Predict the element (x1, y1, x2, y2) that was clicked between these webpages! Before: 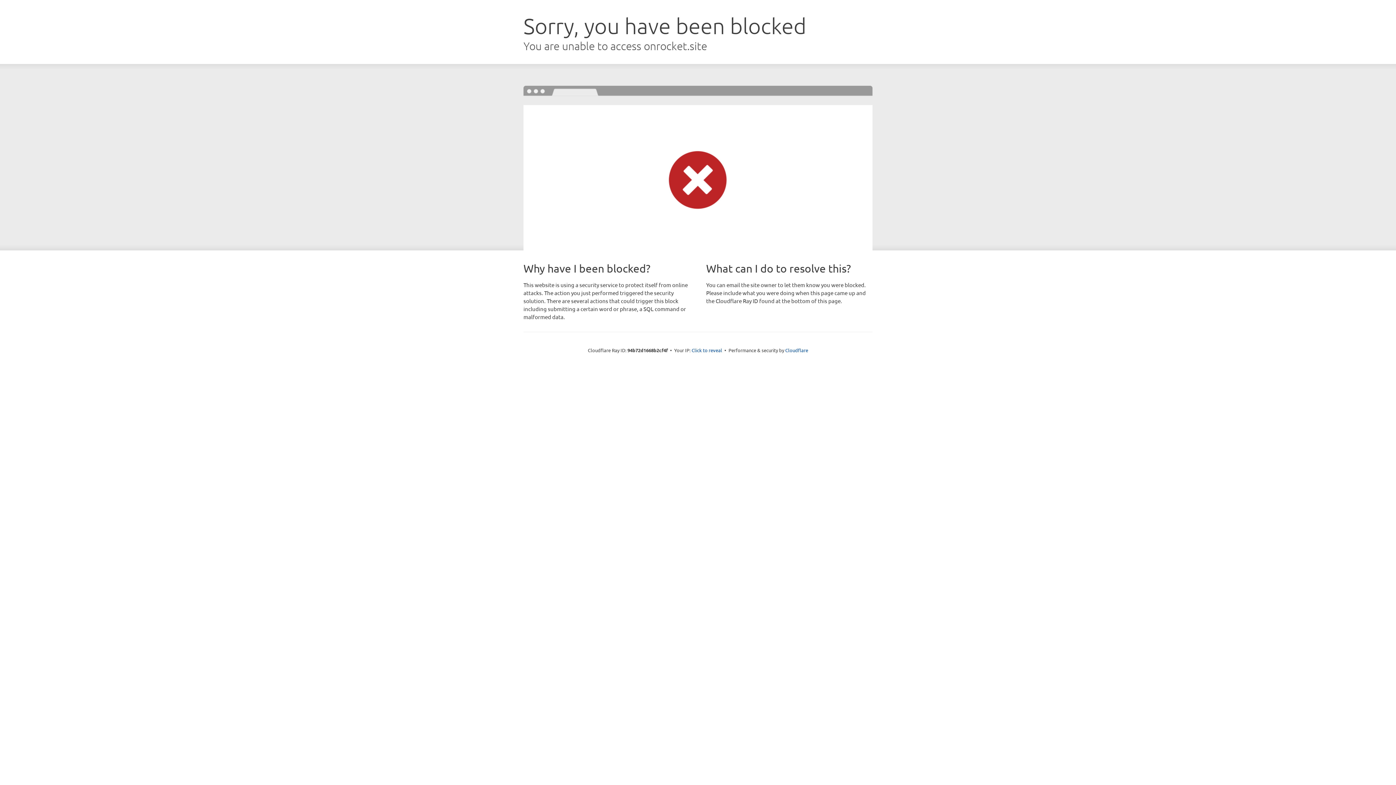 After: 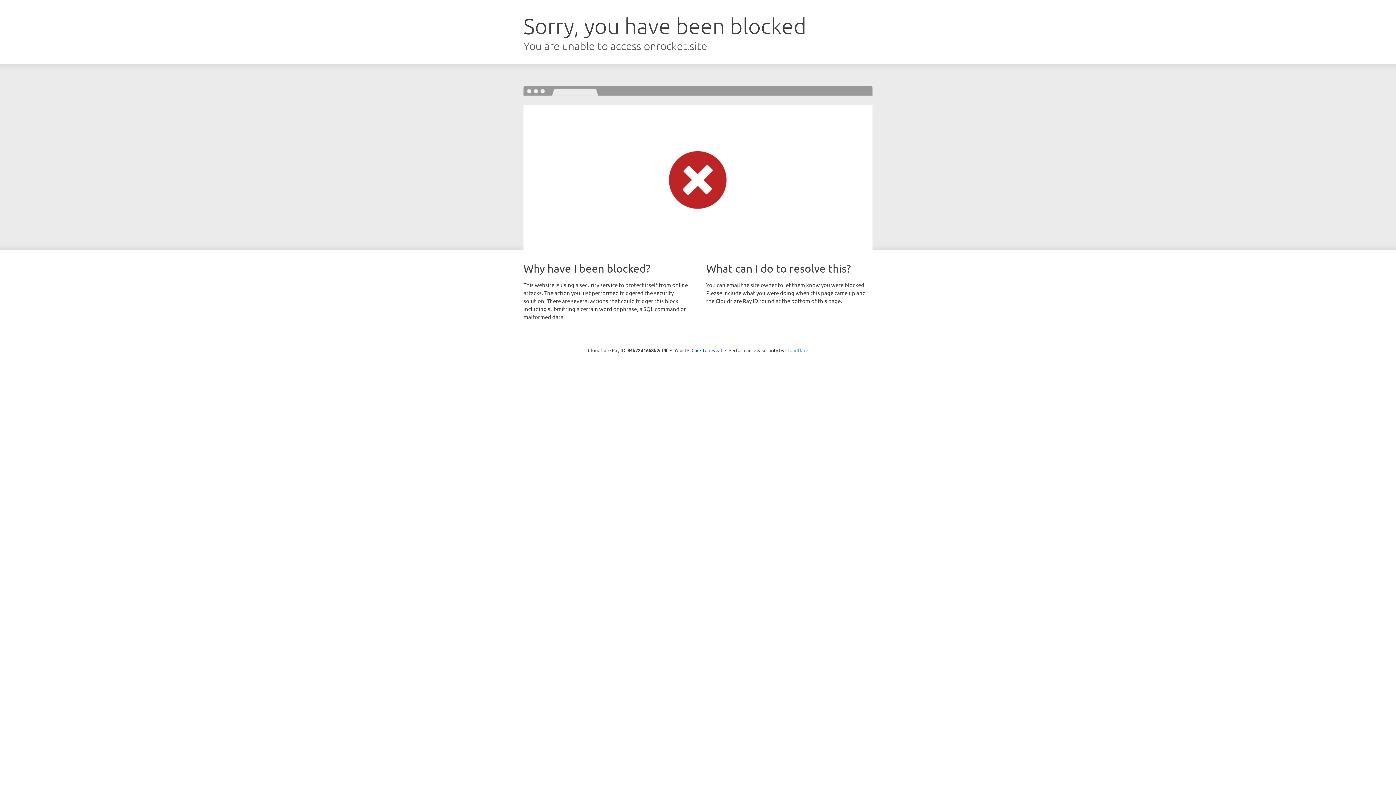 Action: bbox: (785, 347, 808, 353) label: Cloudflare